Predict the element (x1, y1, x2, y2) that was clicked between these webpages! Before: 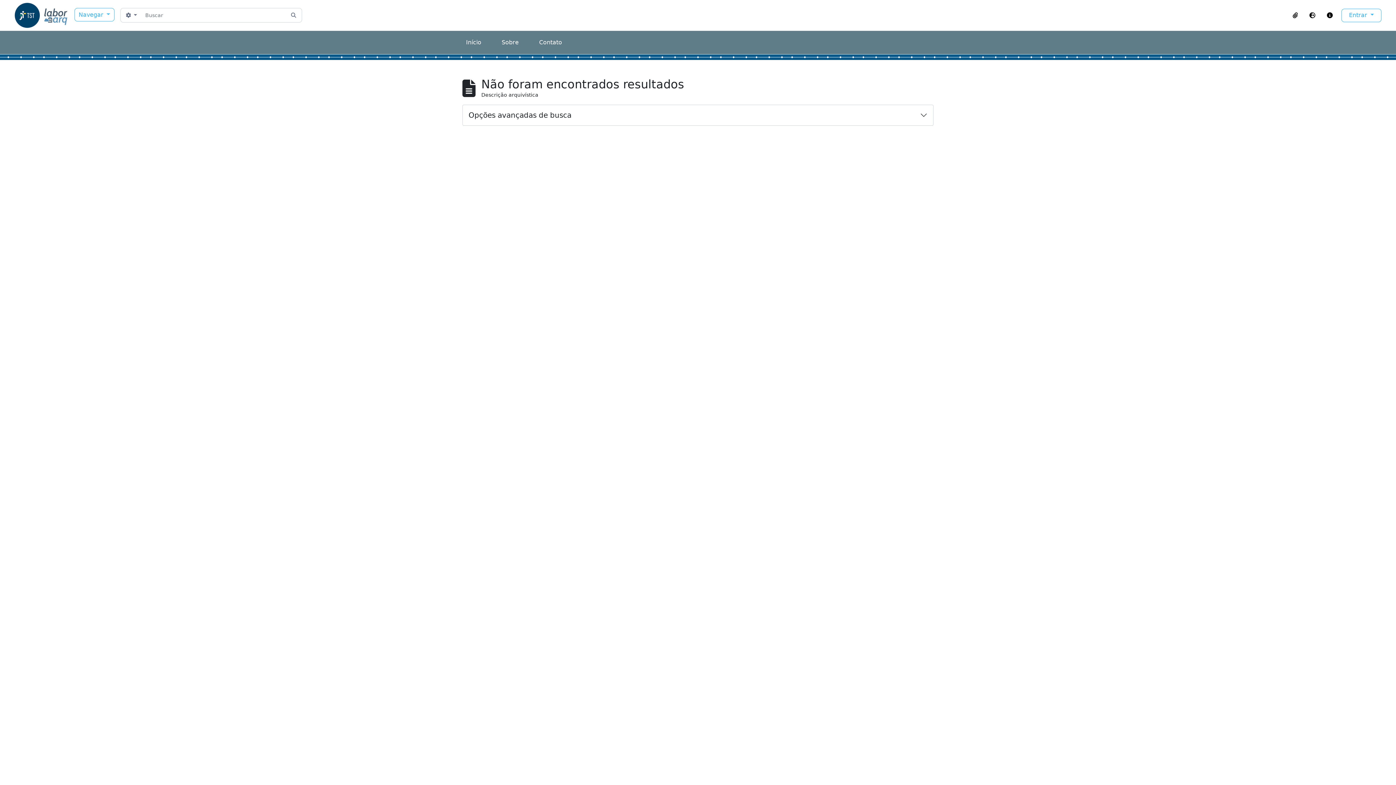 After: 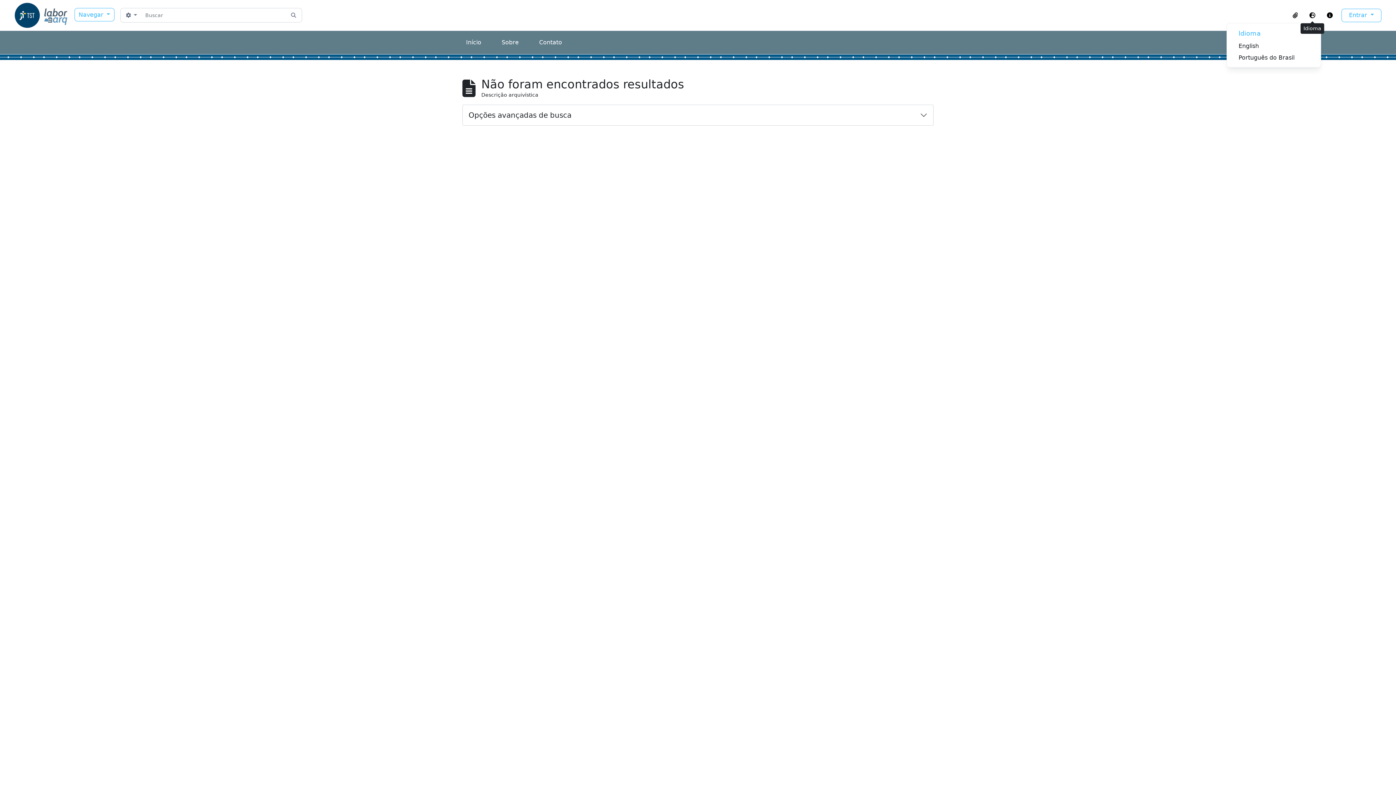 Action: label: Idioma bbox: (1304, 9, 1321, 21)